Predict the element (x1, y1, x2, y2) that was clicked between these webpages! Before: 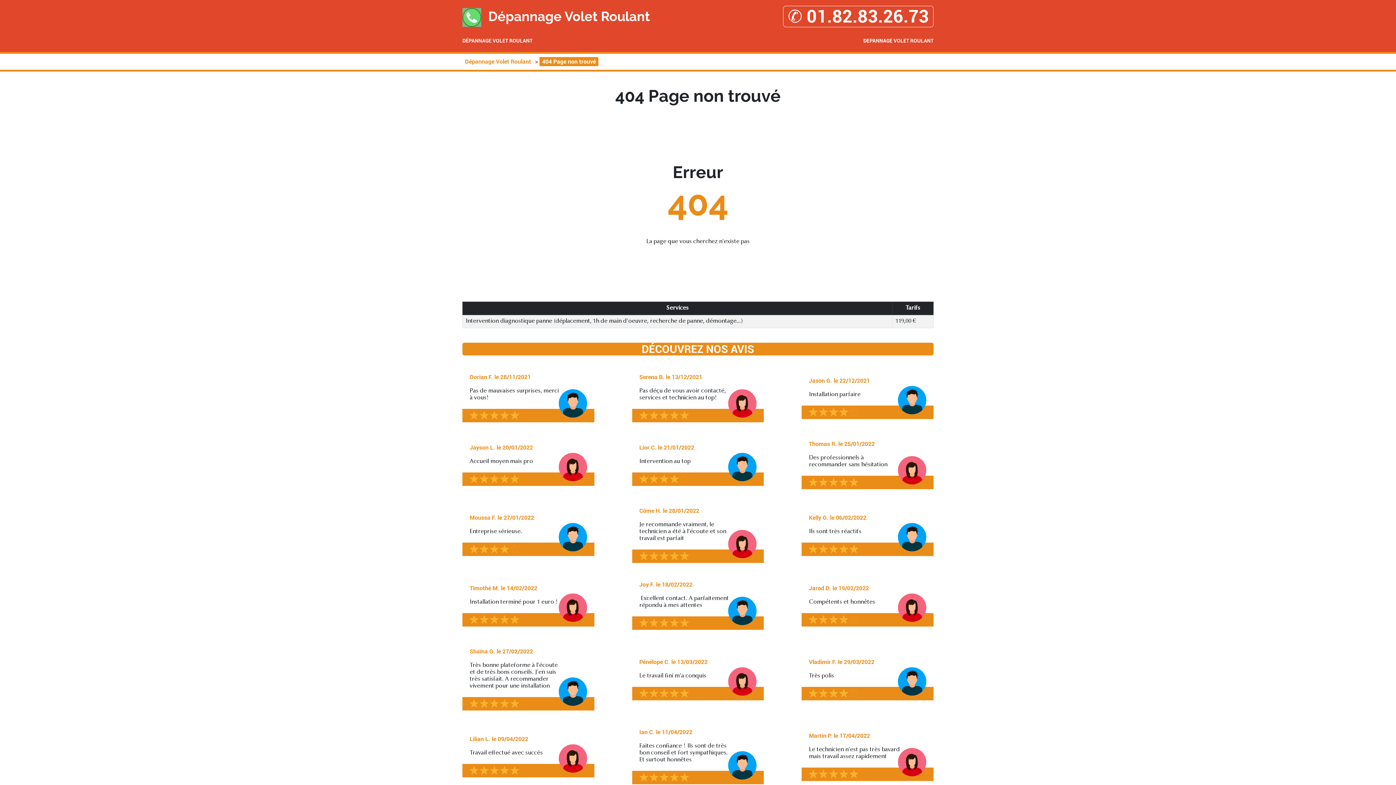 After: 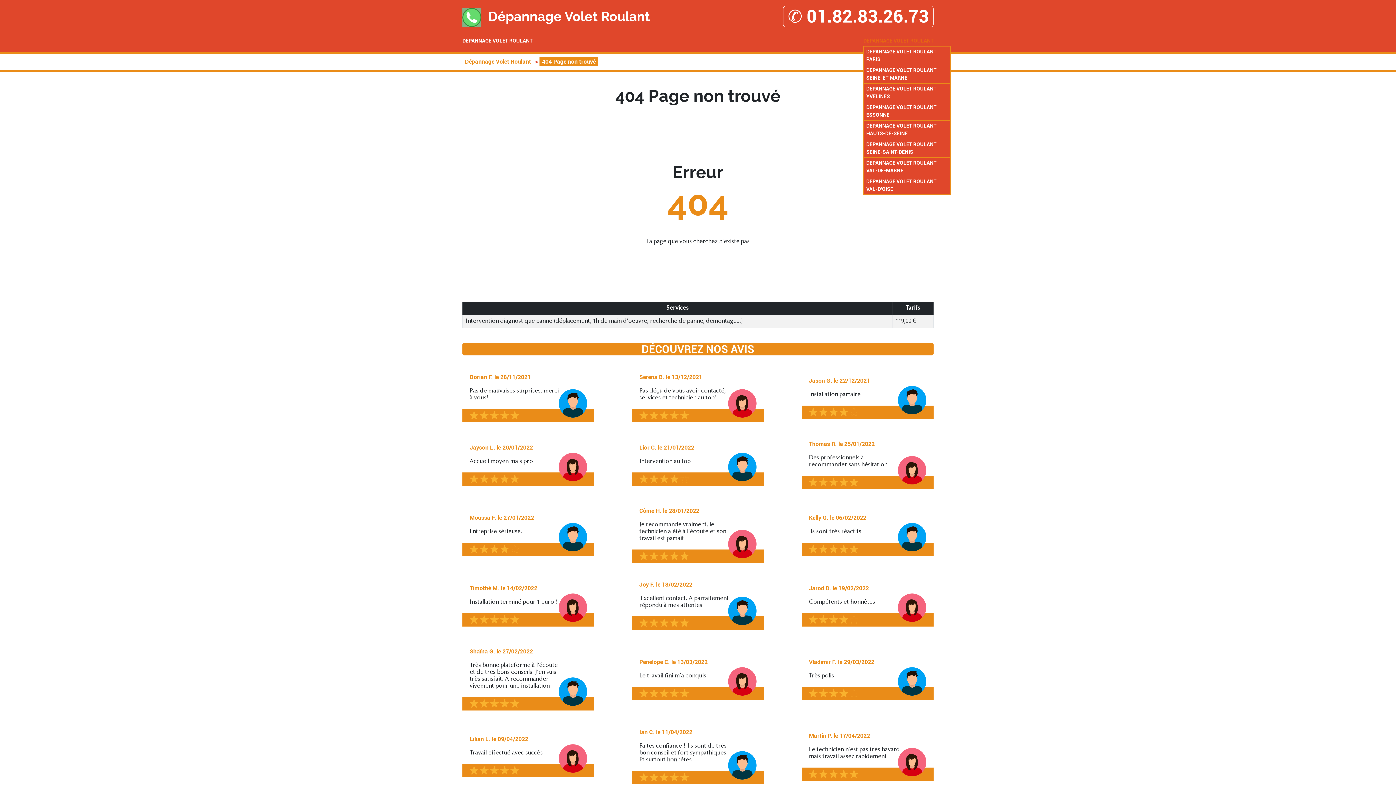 Action: label: DEPANNAGE VOLET ROULANT bbox: (863, 37, 933, 44)